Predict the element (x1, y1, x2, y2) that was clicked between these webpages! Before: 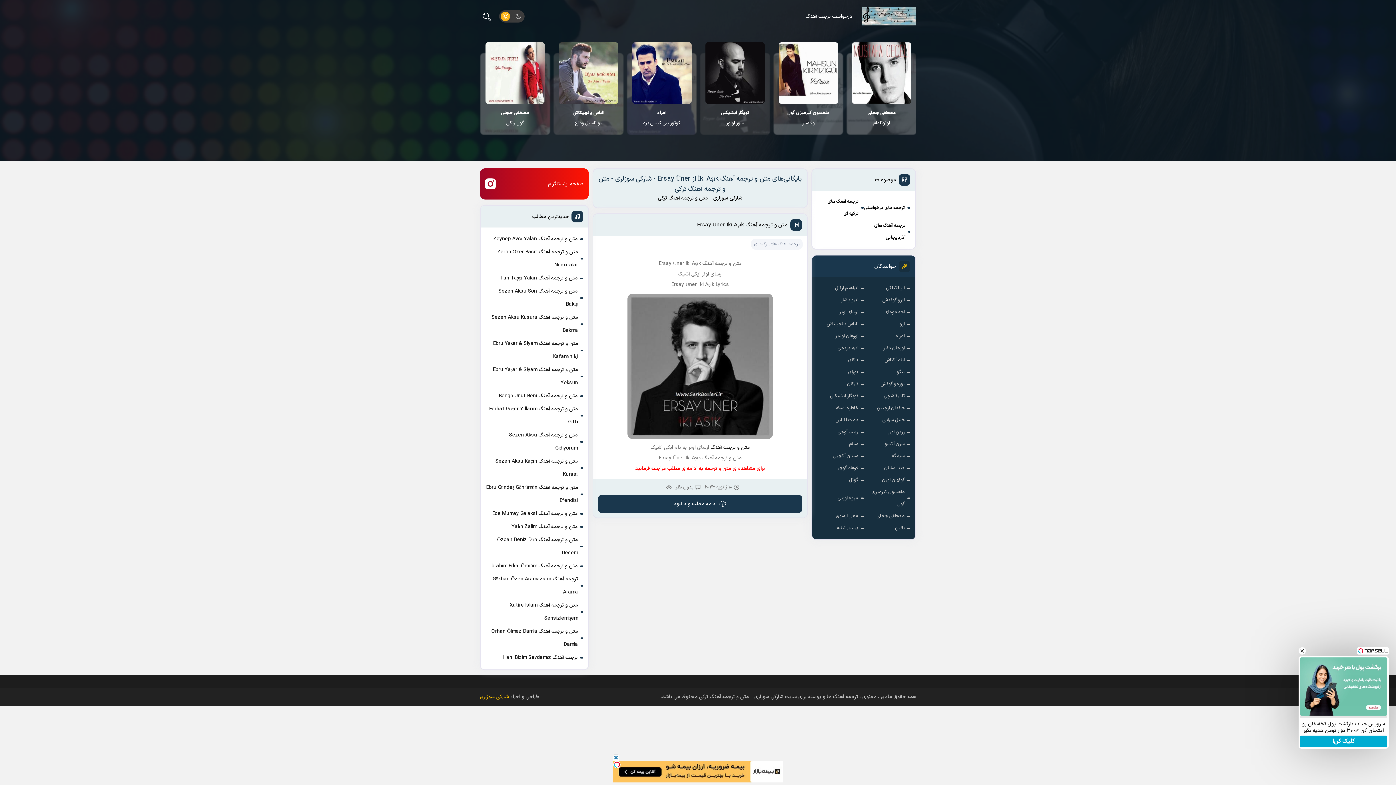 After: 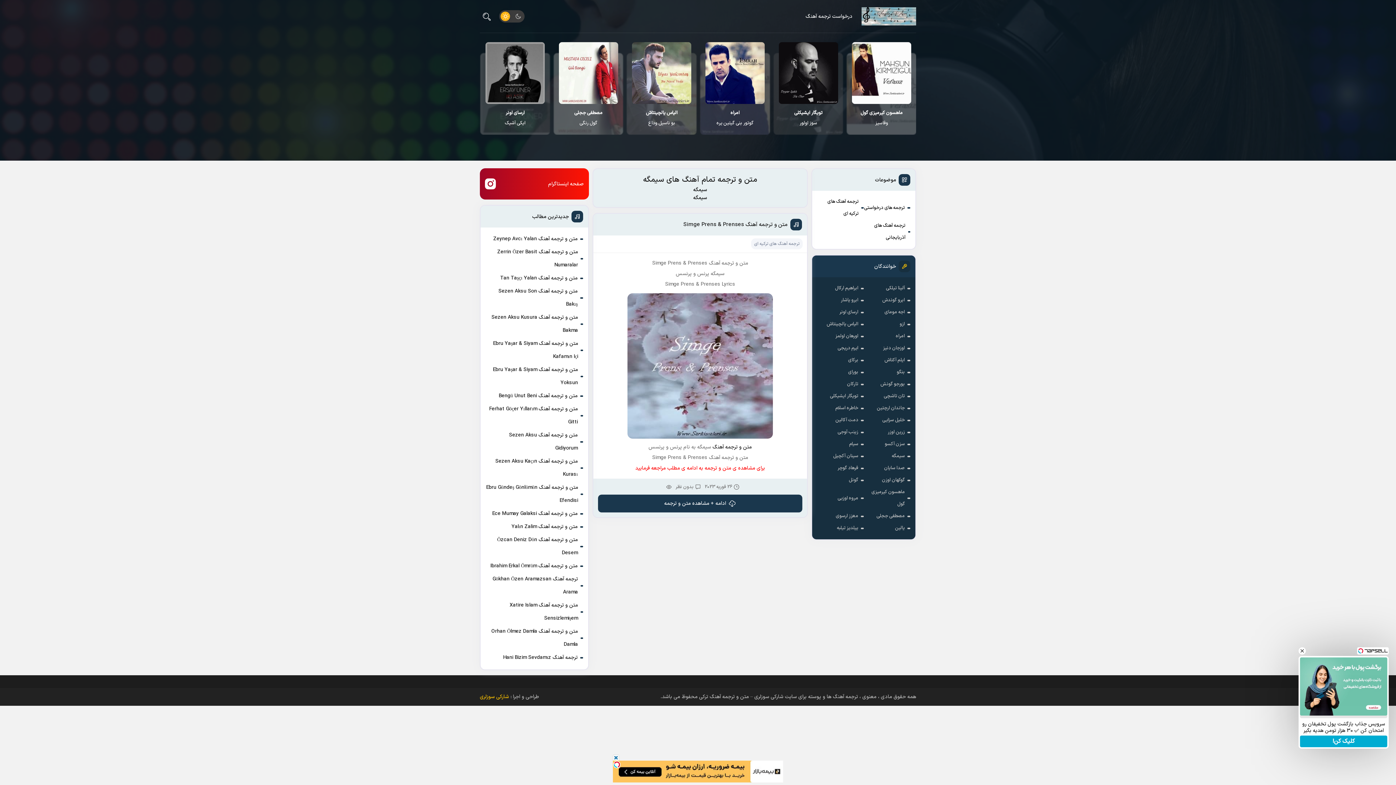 Action: bbox: (892, 450, 905, 462) label: سیمگه